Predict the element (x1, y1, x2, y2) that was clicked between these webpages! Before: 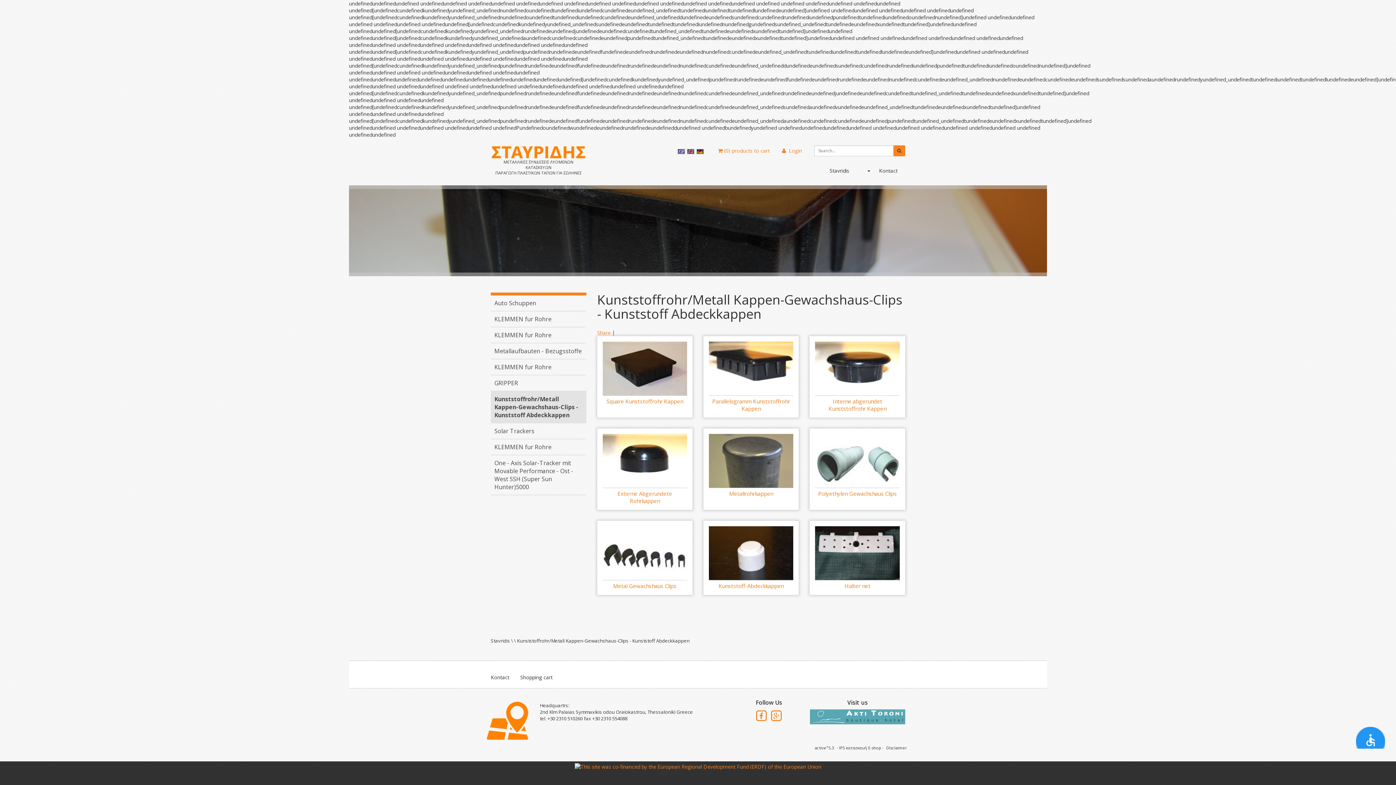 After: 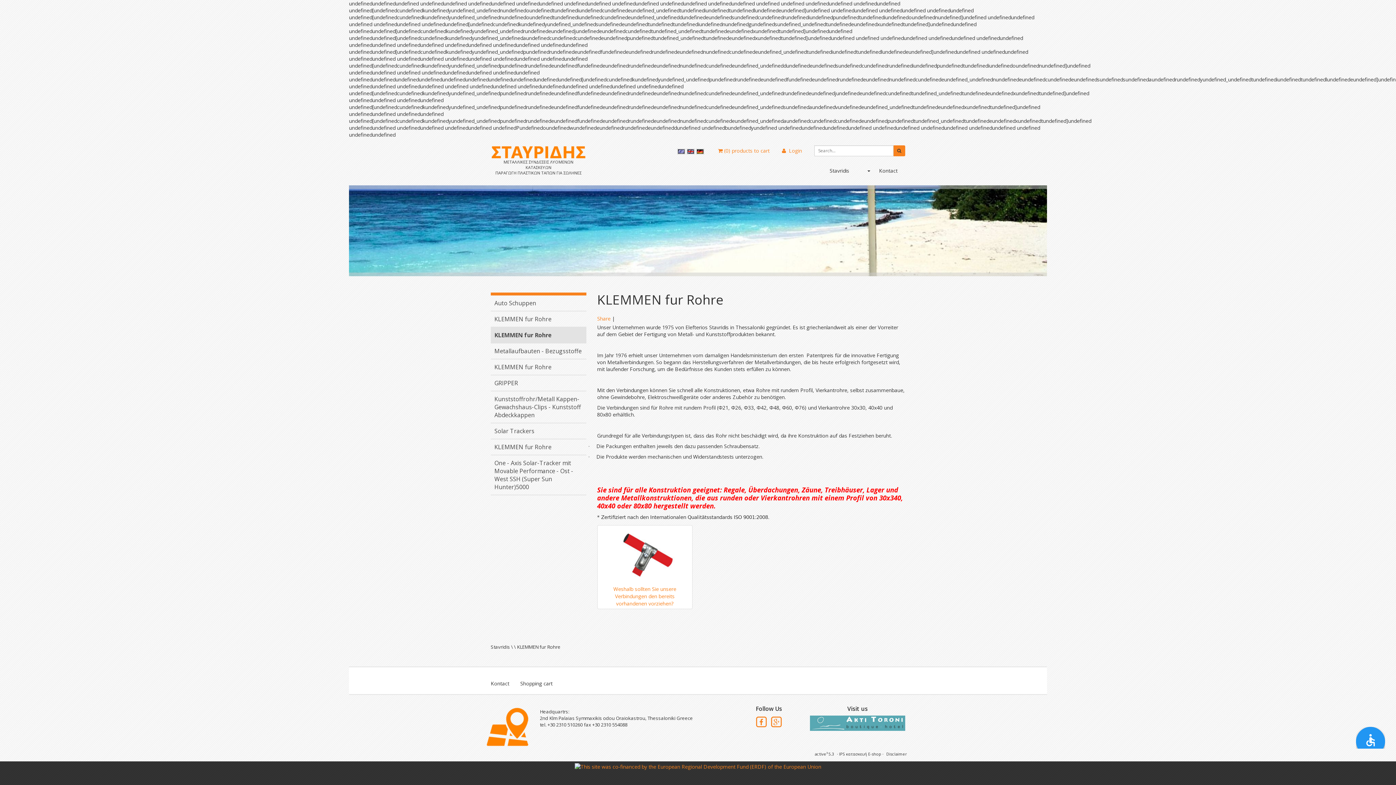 Action: bbox: (494, 331, 551, 339) label: KLEMMEN fur Rohre